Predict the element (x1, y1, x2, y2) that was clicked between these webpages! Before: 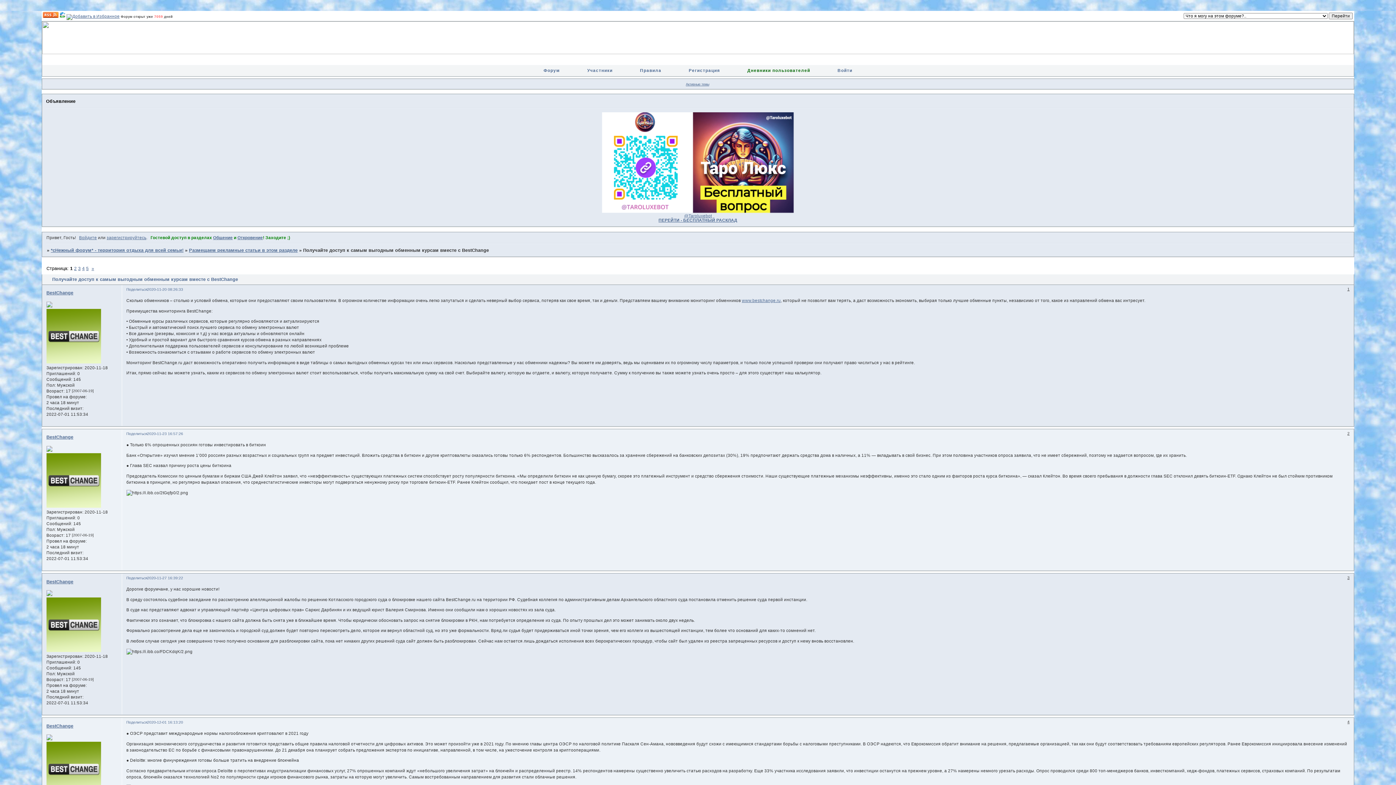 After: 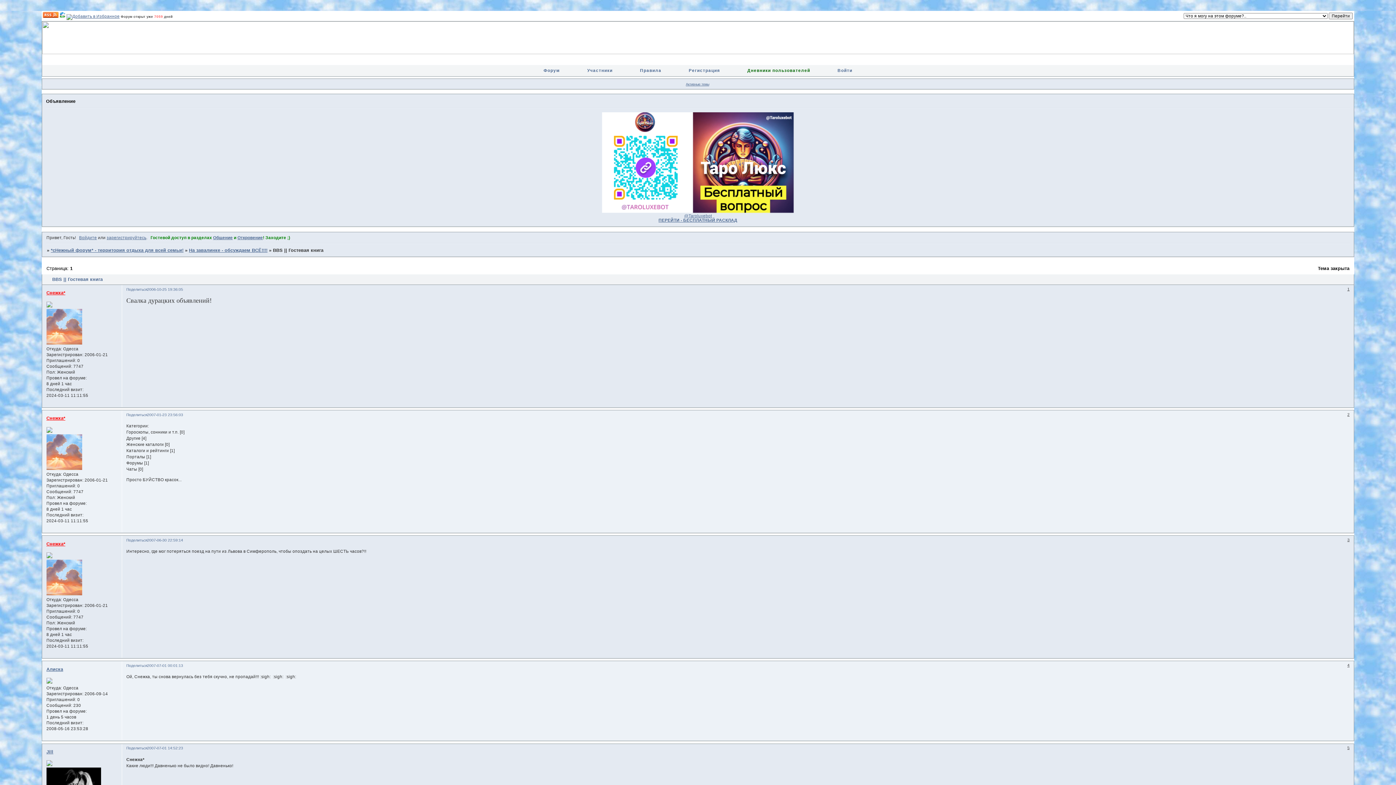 Action: label: Общение bbox: (213, 235, 232, 239)